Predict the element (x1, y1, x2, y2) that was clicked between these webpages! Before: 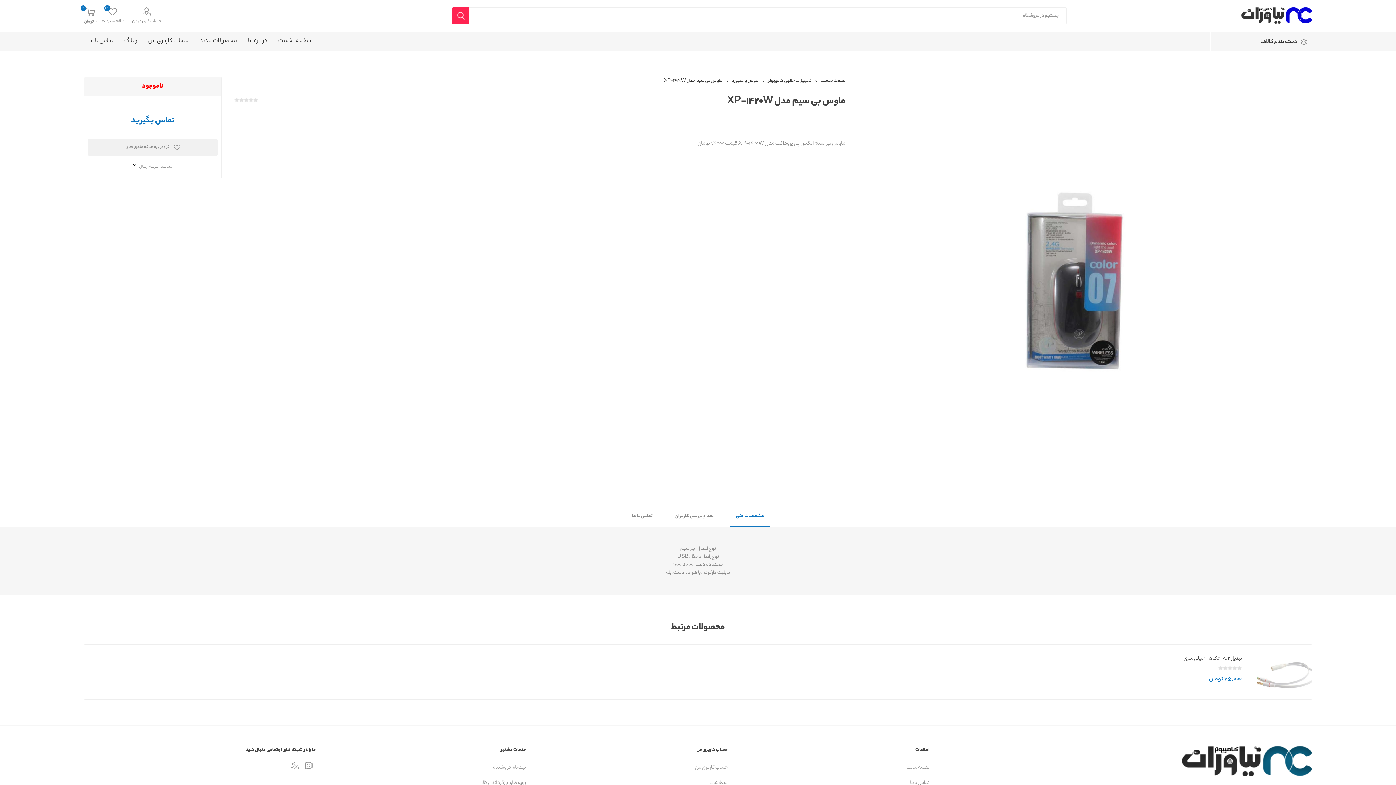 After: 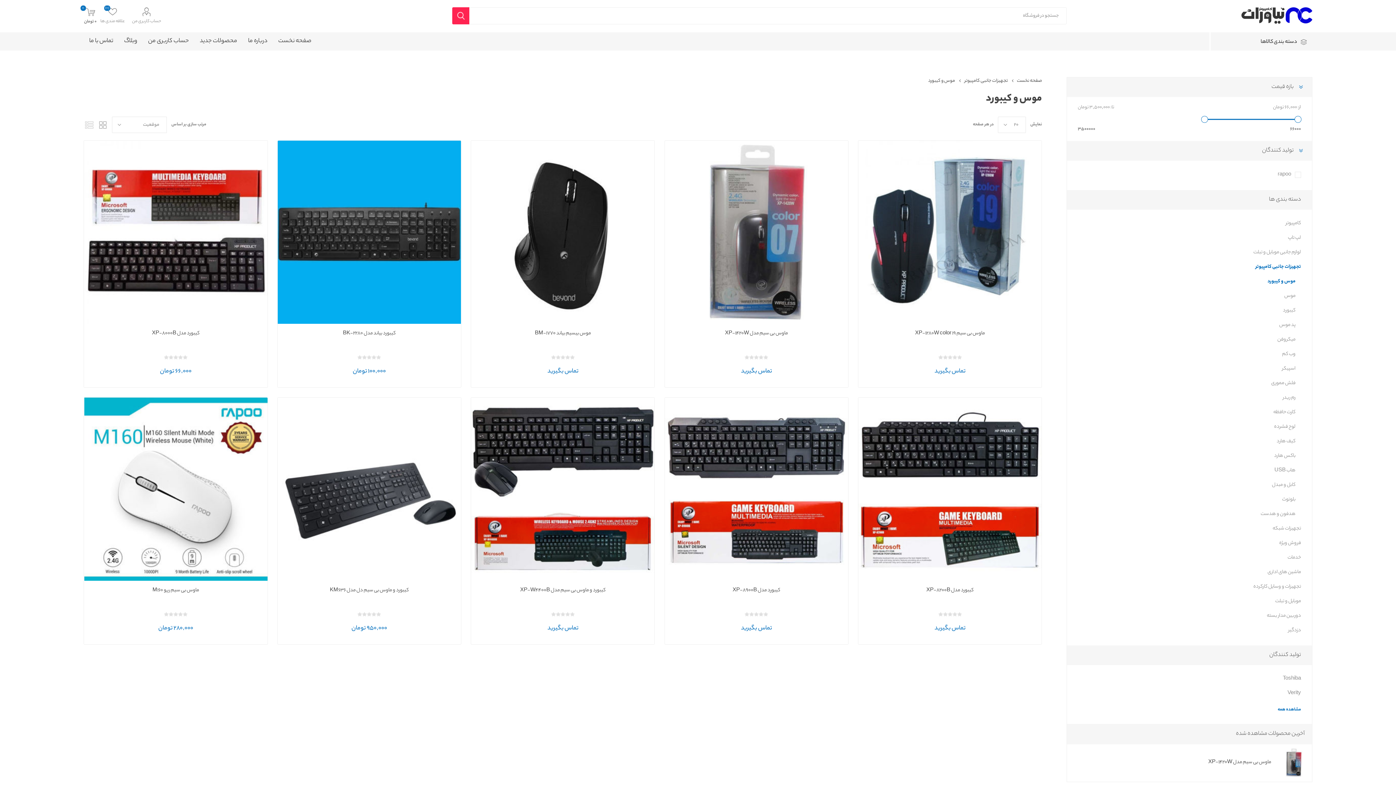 Action: label: موس و کیبورد  bbox: (731, 77, 758, 84)